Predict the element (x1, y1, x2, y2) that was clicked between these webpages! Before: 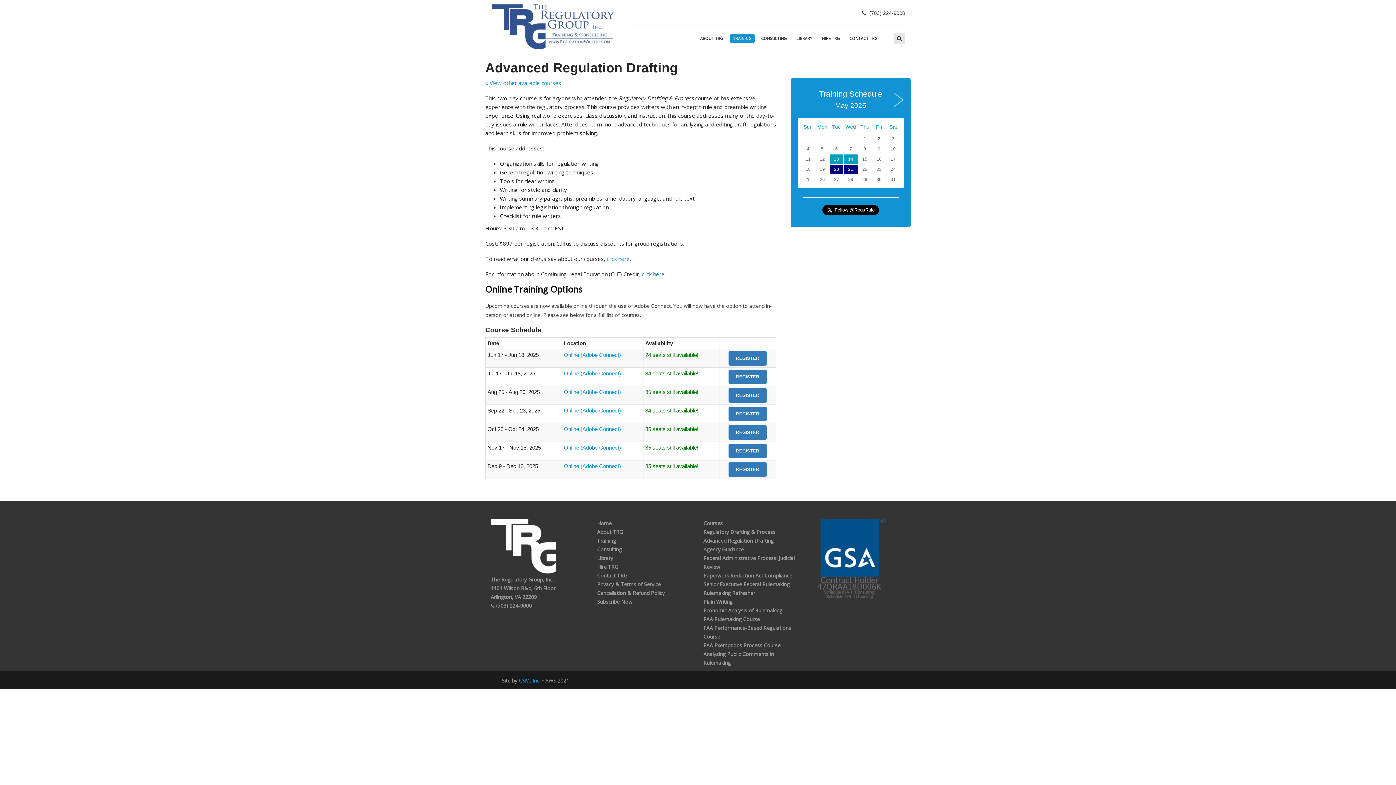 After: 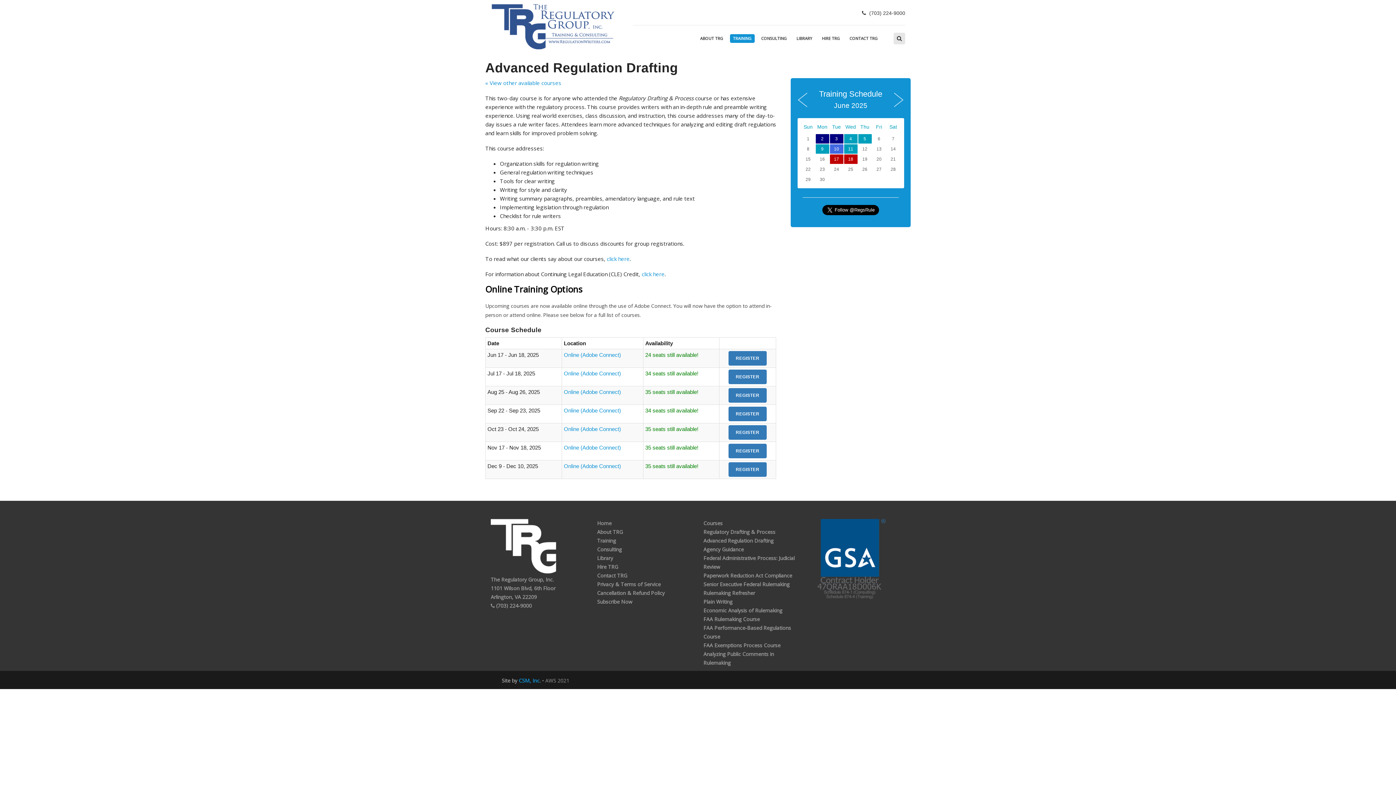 Action: bbox: (893, 92, 904, 107)